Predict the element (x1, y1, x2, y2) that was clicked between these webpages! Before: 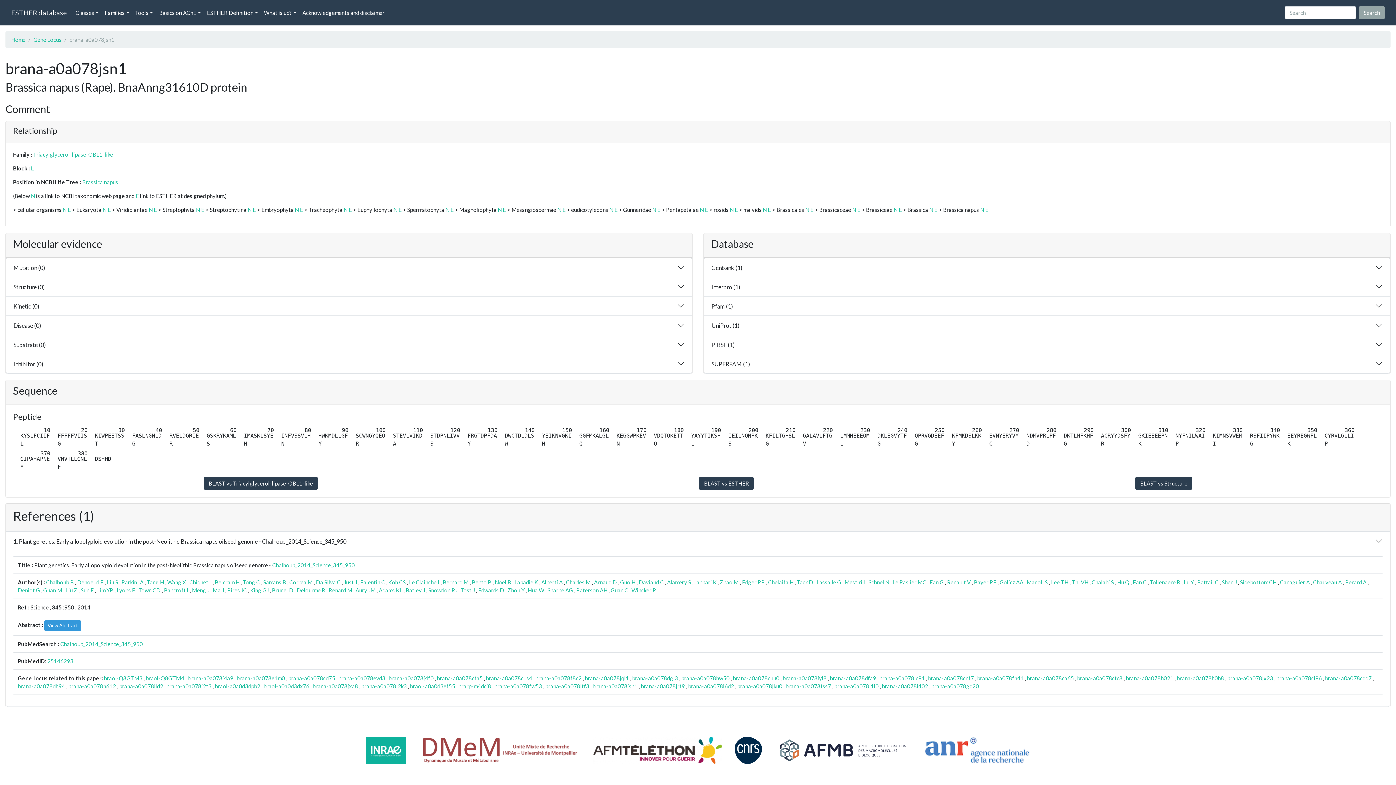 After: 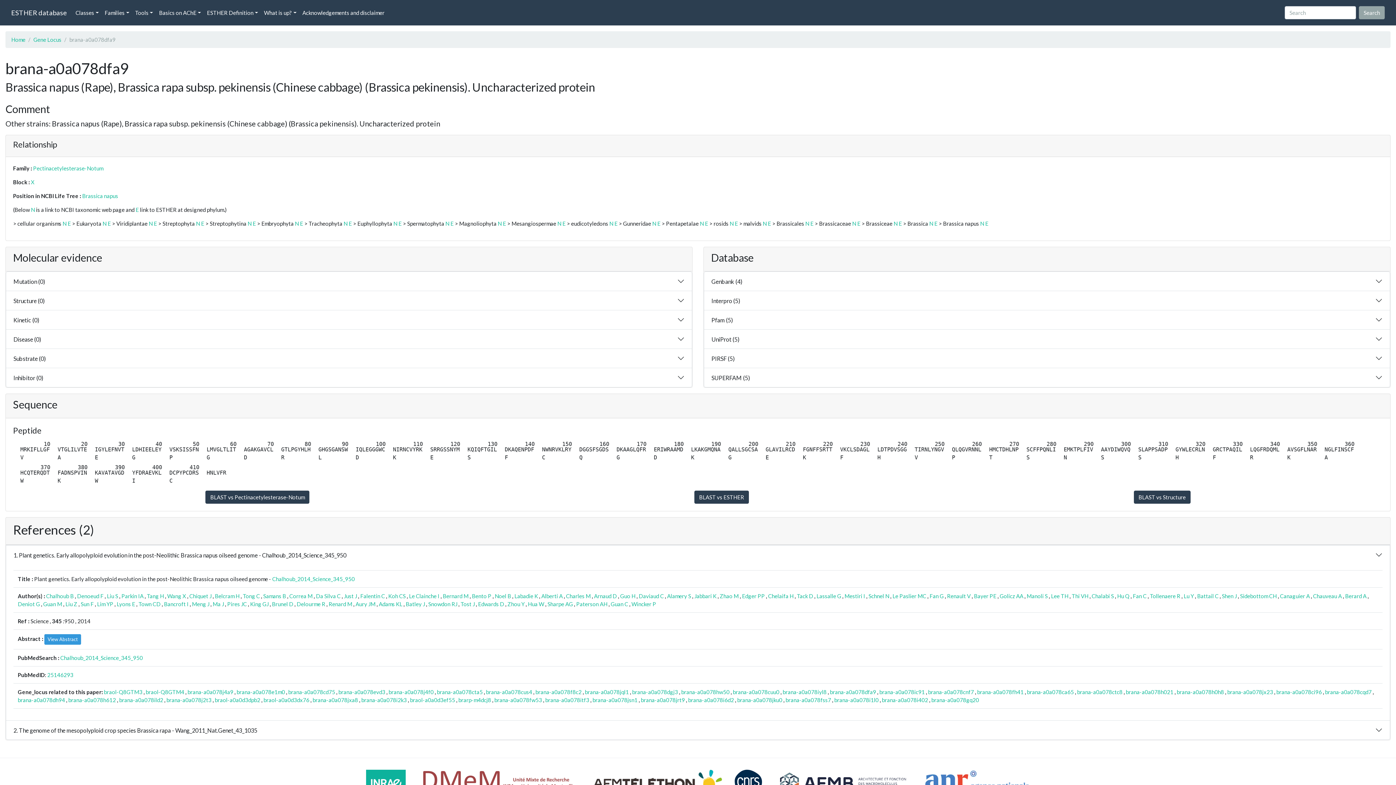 Action: label: brana-a0a078dfa9 bbox: (830, 675, 876, 681)